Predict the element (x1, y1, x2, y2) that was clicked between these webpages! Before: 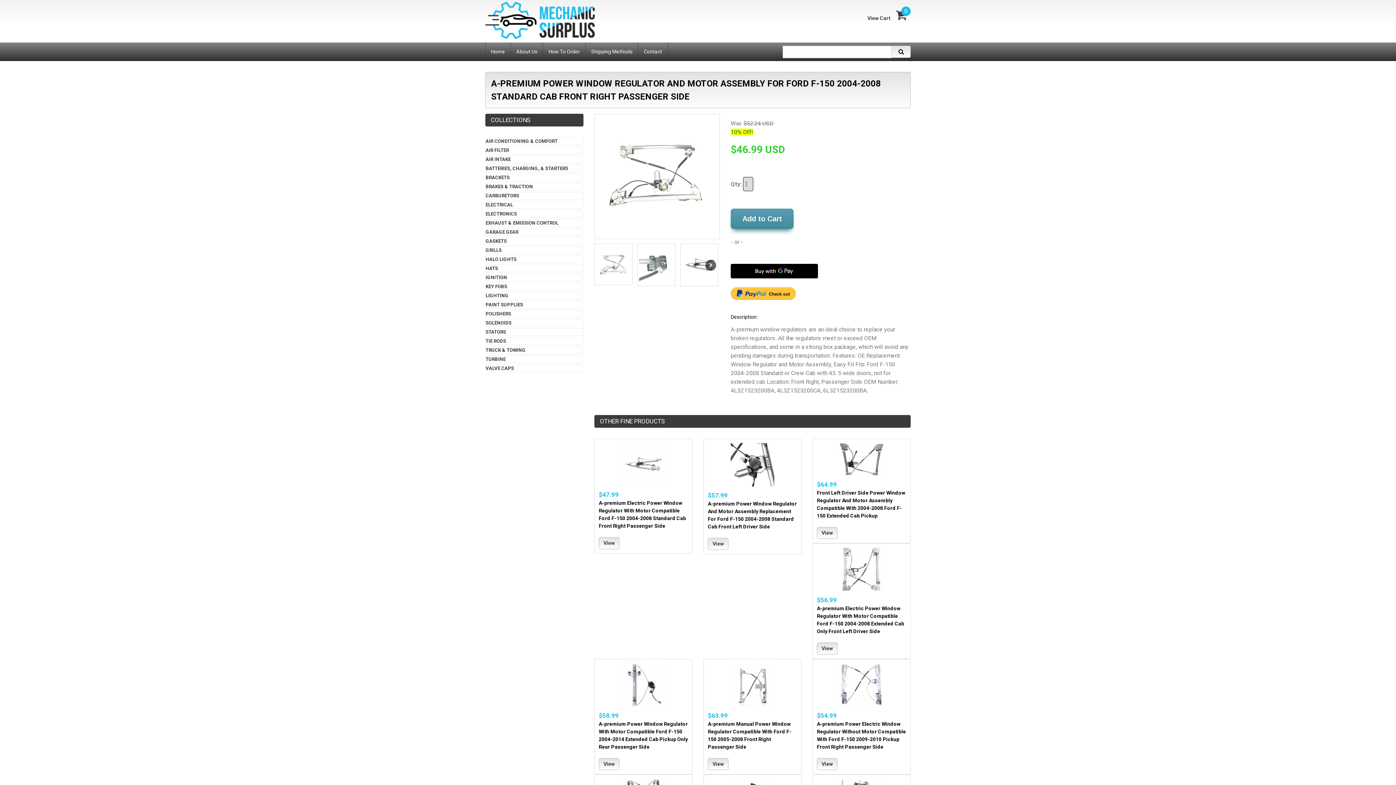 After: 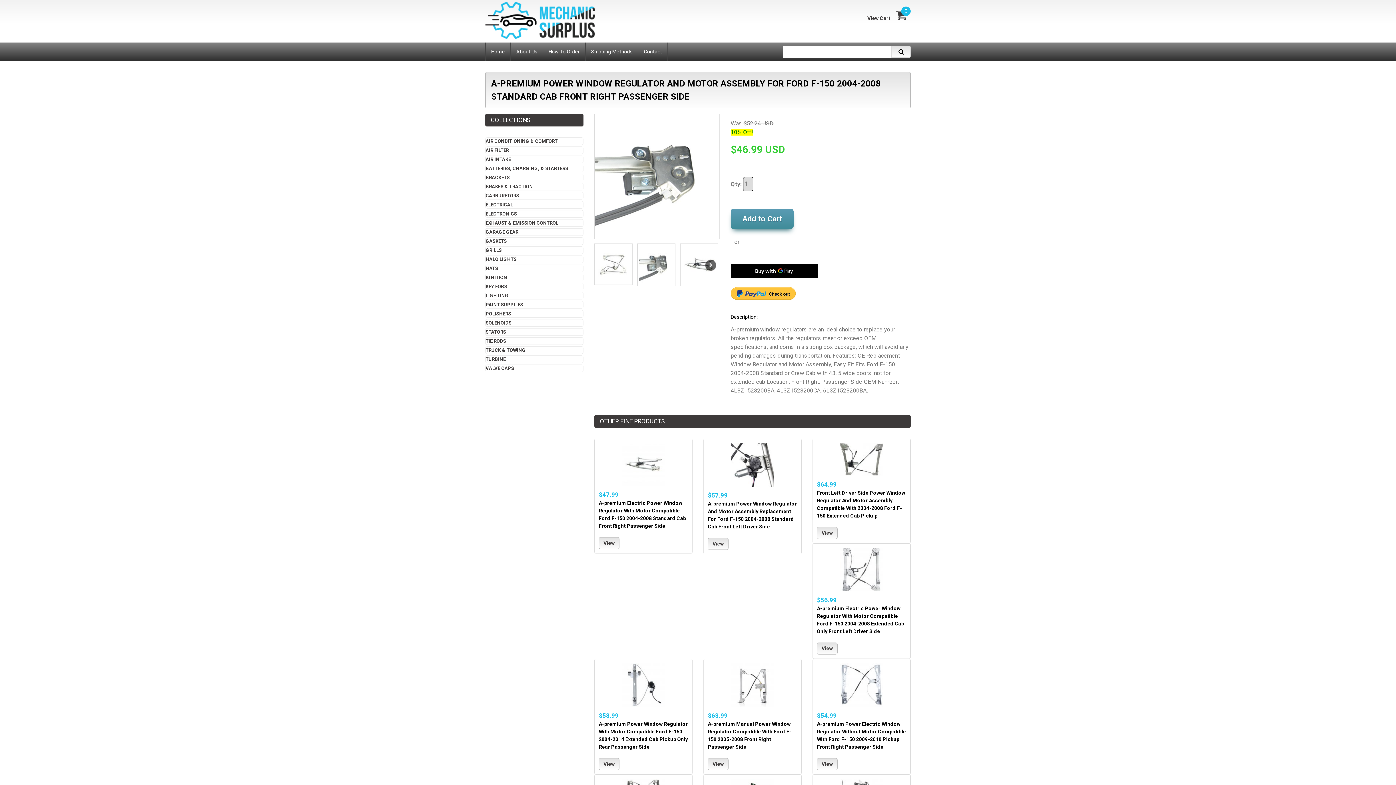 Action: bbox: (637, 243, 676, 286)